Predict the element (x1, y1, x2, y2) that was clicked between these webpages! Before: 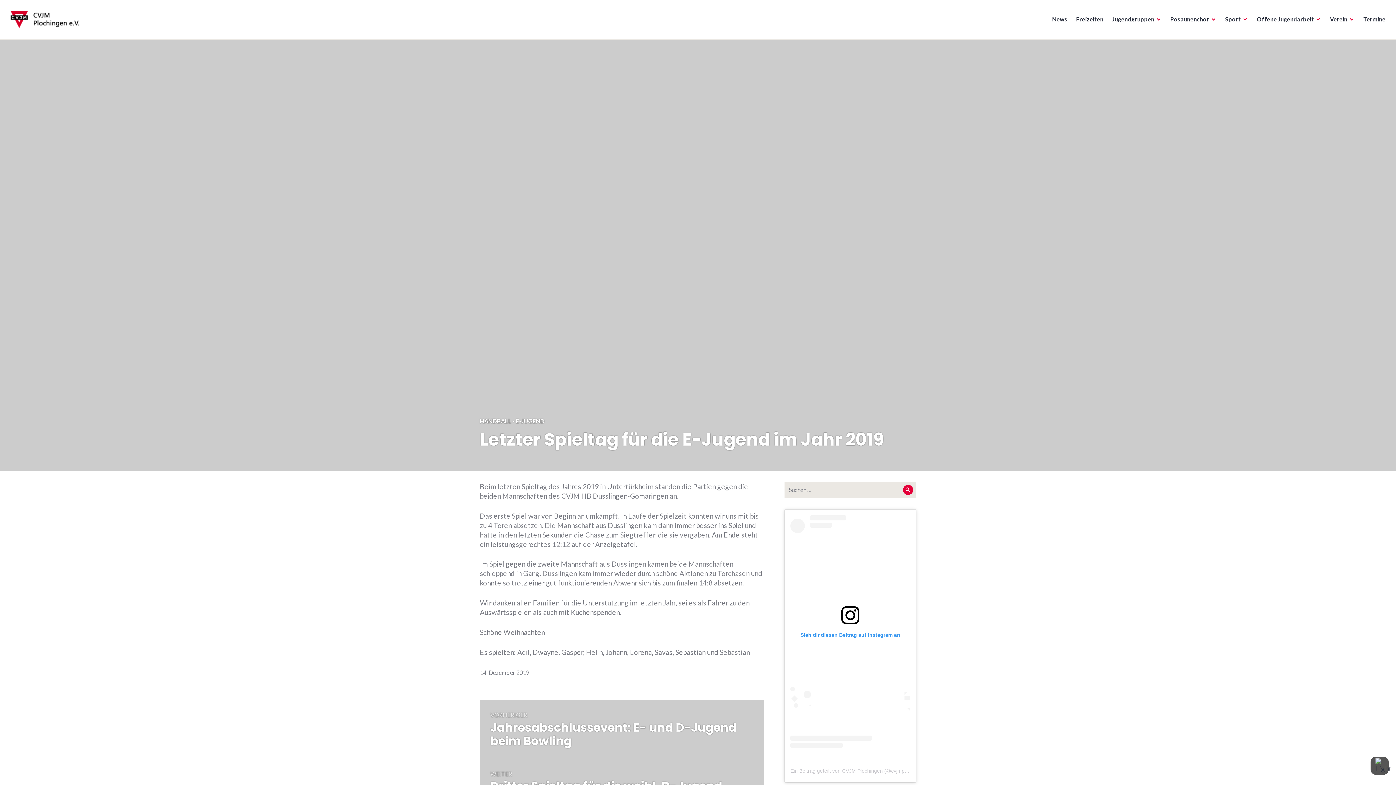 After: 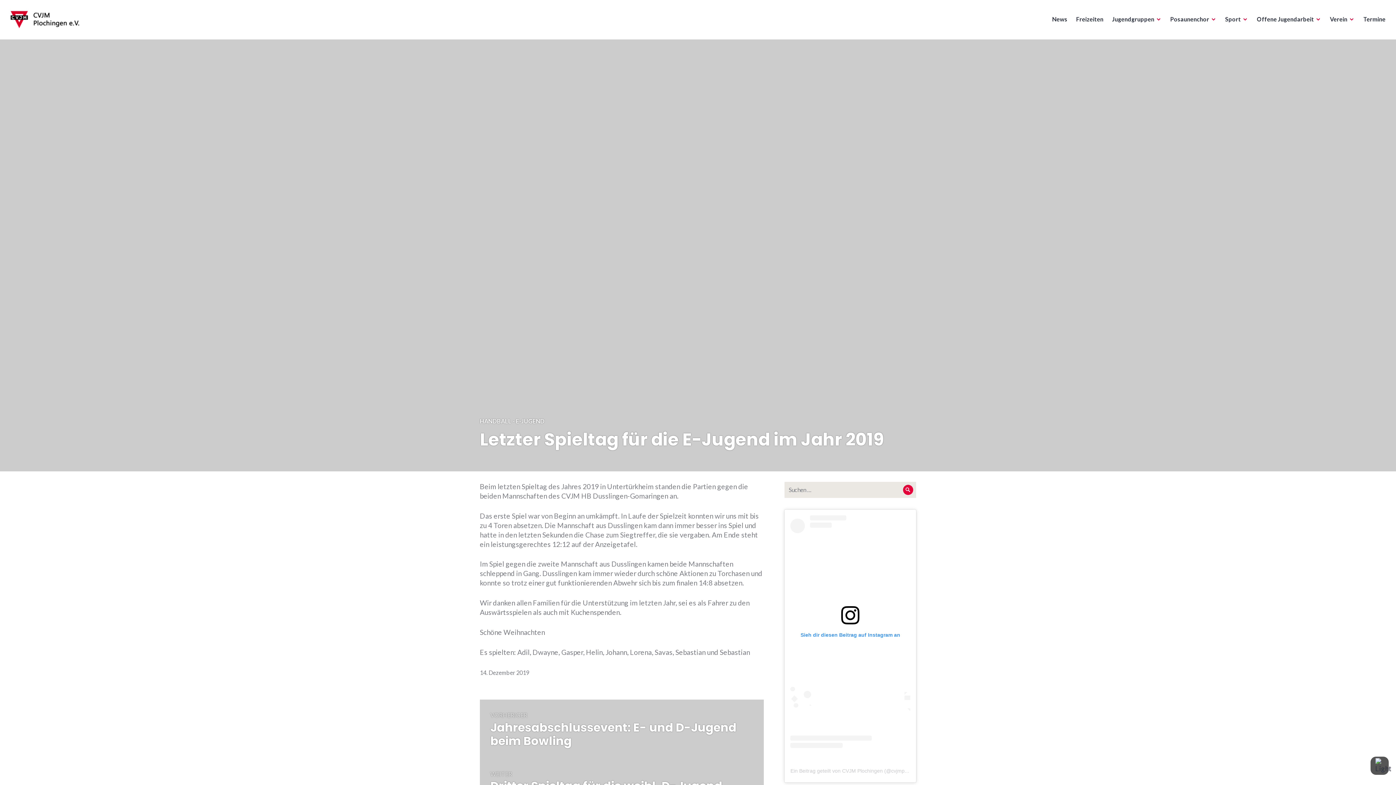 Action: bbox: (790, 515, 910, 756) label: Sieh dir diesen Beitrag auf Instagram an